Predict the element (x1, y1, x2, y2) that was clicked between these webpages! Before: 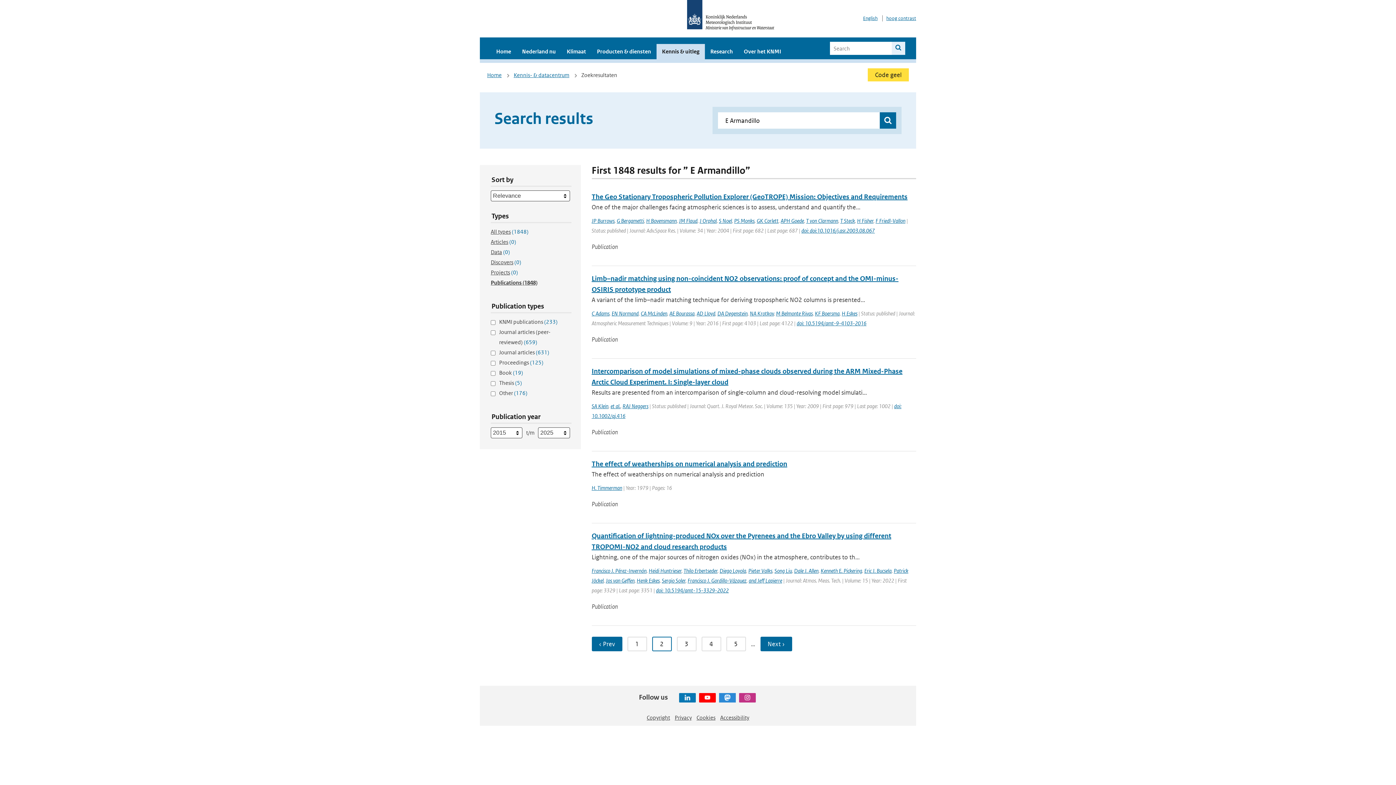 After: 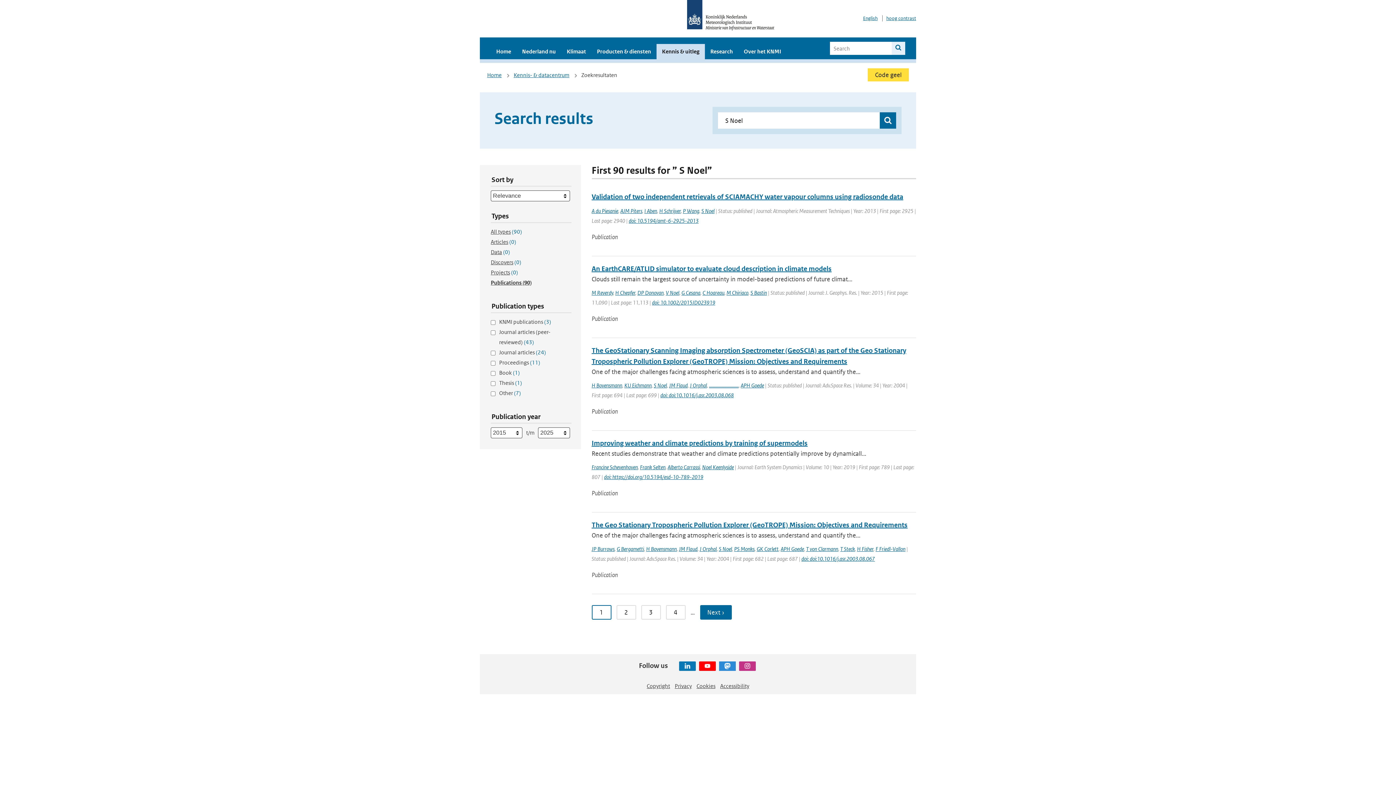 Action: bbox: (719, 217, 732, 224) label: S Noel